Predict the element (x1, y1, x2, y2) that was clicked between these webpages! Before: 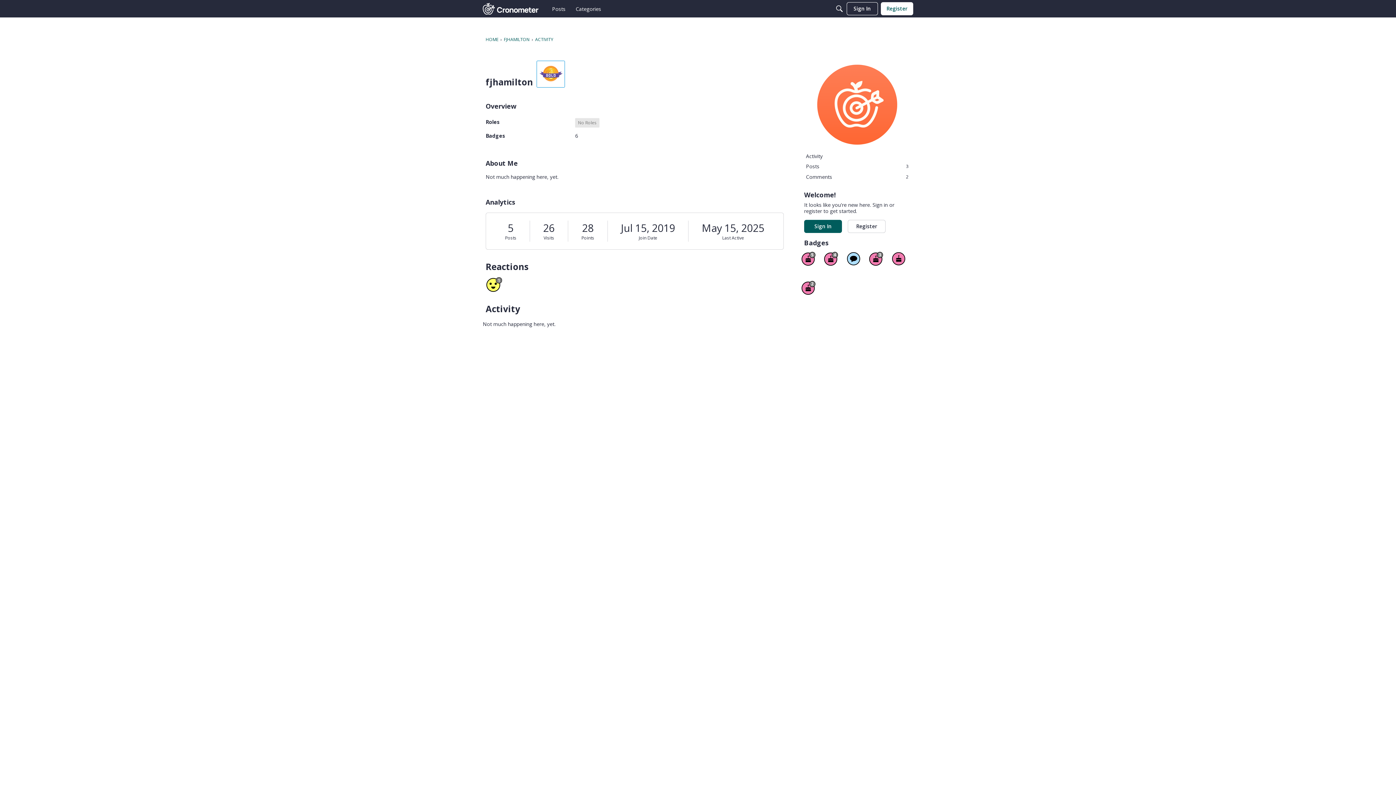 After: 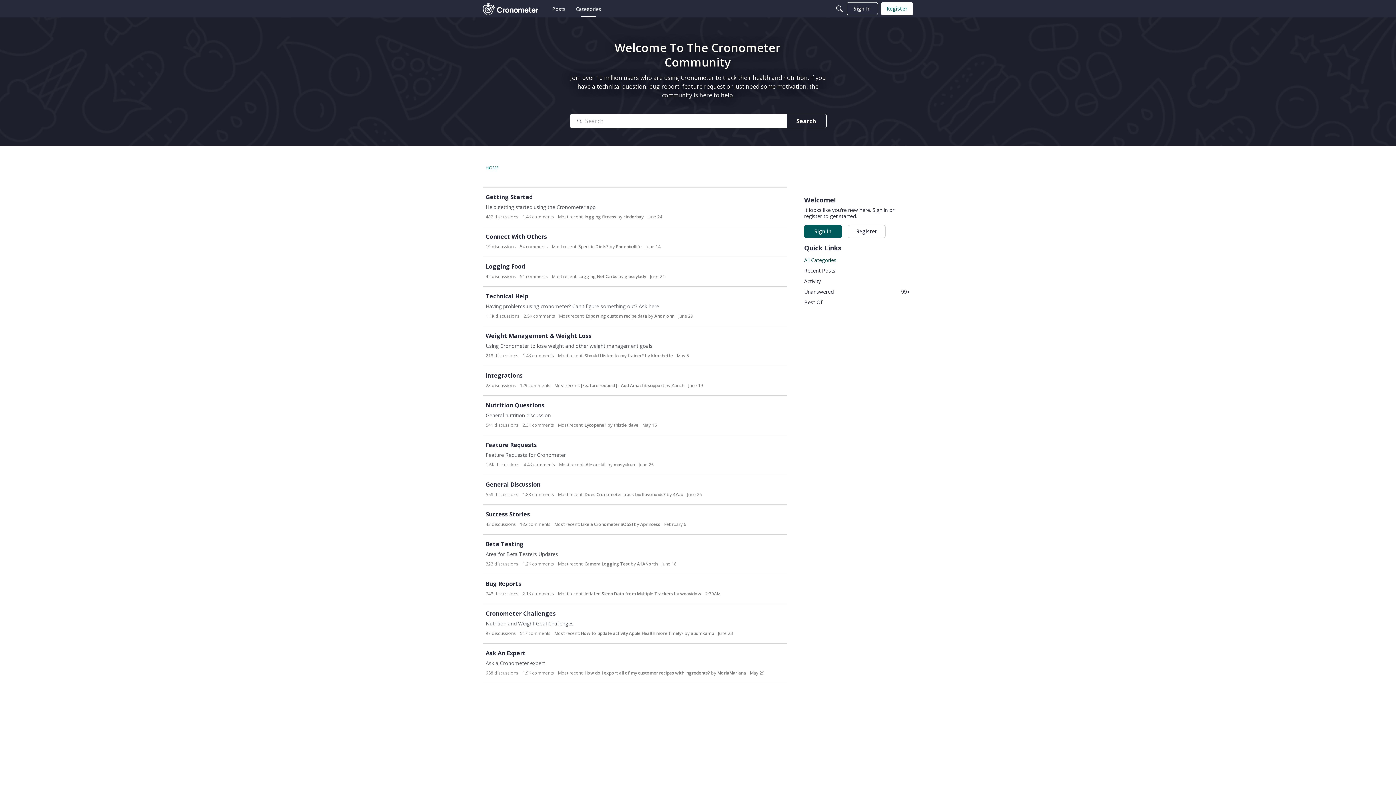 Action: label: Categories bbox: (572, 2, 604, 15)